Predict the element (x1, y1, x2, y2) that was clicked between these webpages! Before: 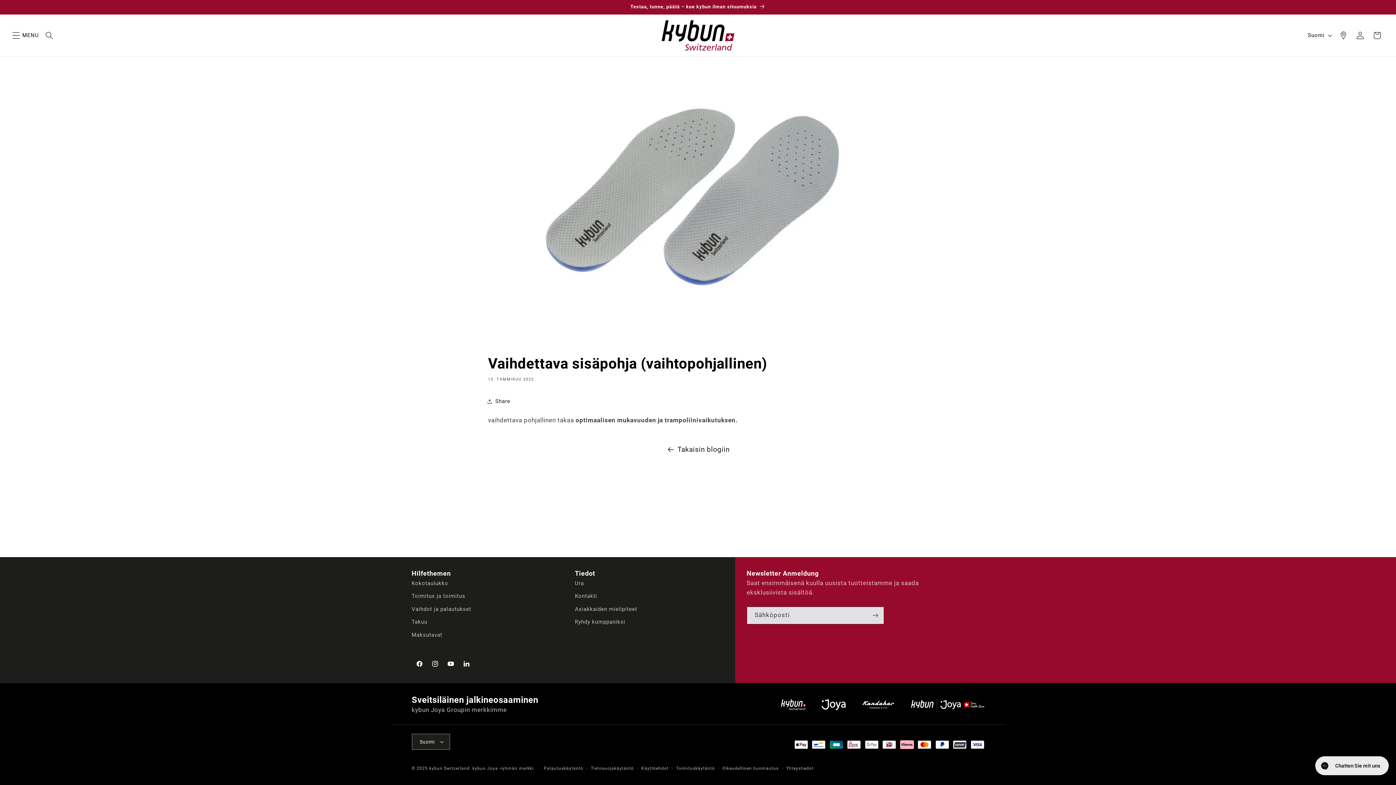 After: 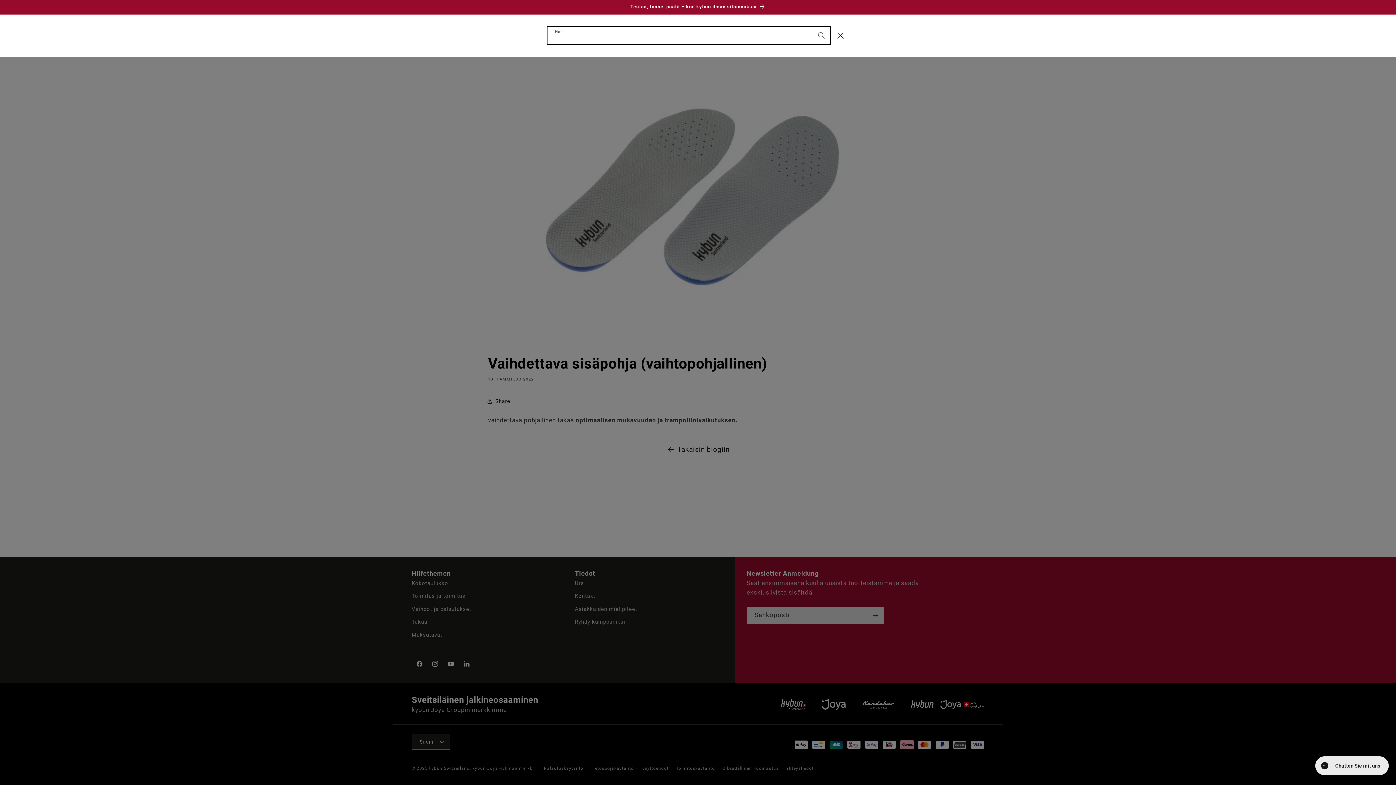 Action: label: Hae bbox: (40, 27, 57, 43)